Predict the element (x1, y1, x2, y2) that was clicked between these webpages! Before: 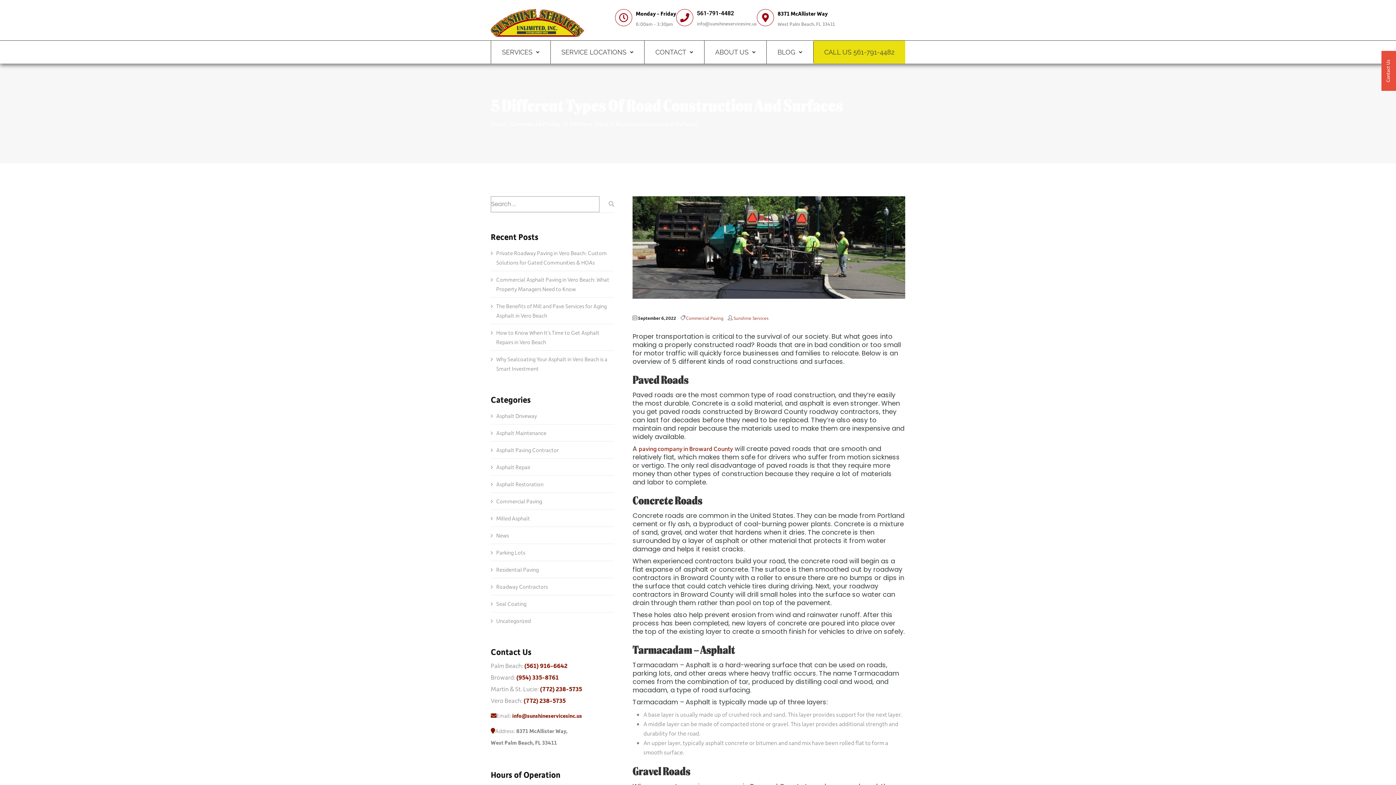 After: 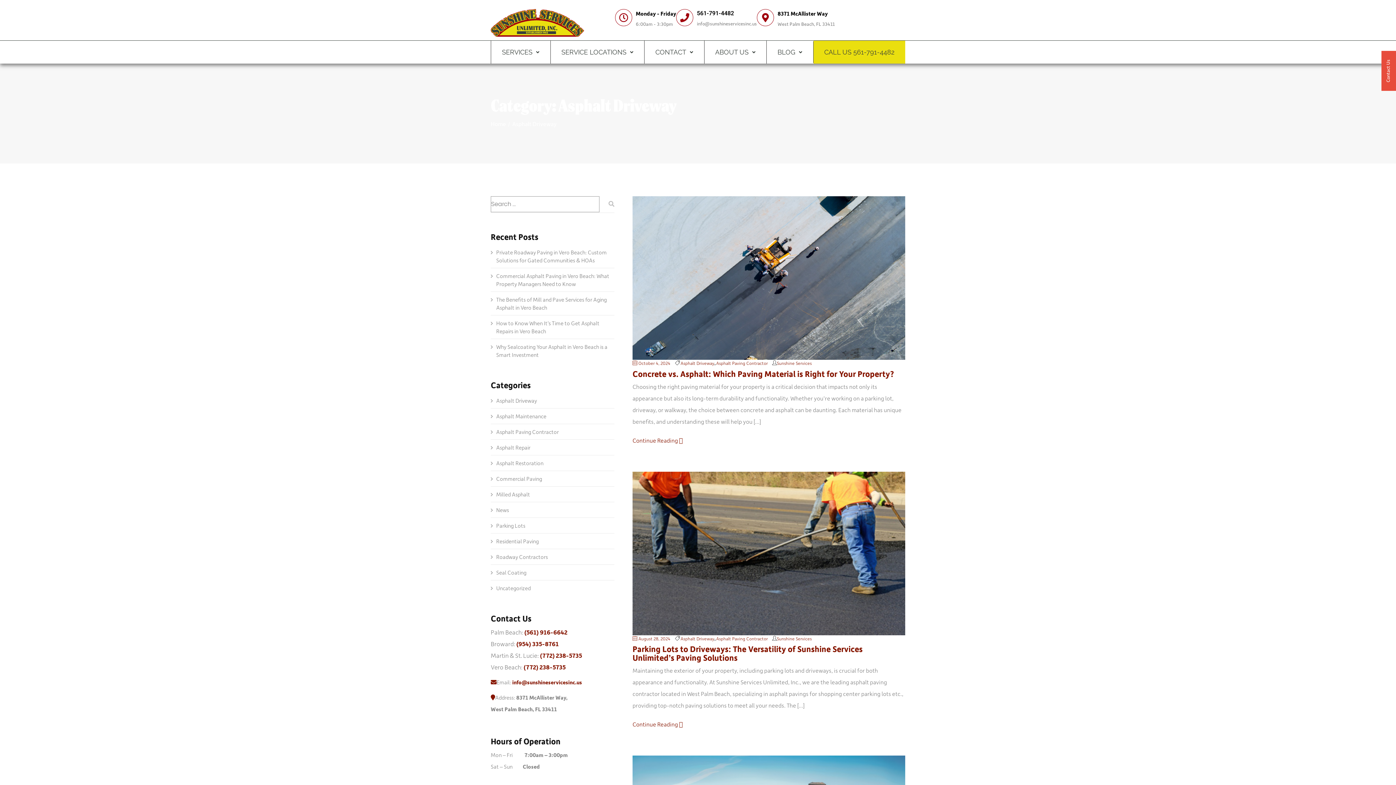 Action: bbox: (496, 412, 537, 419) label: Asphalt Driveway